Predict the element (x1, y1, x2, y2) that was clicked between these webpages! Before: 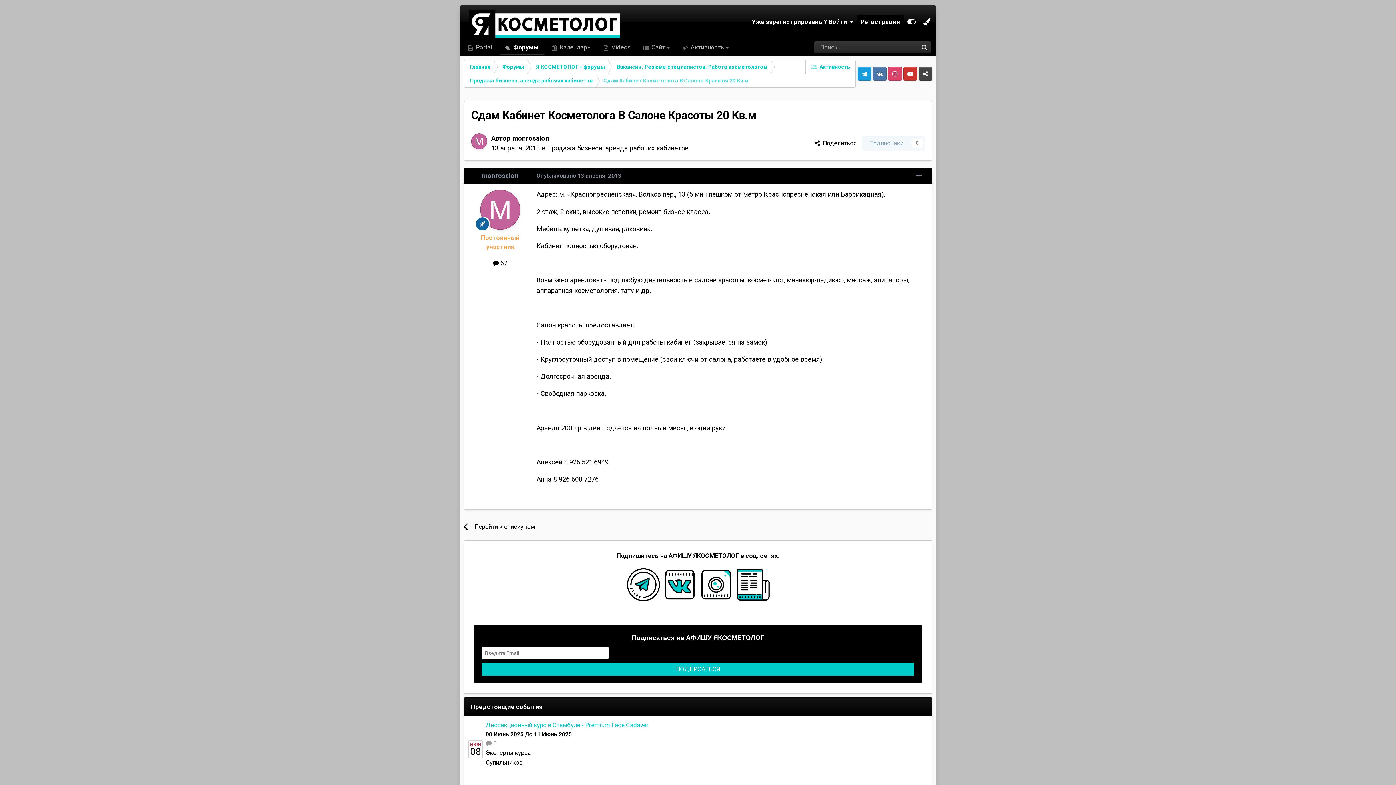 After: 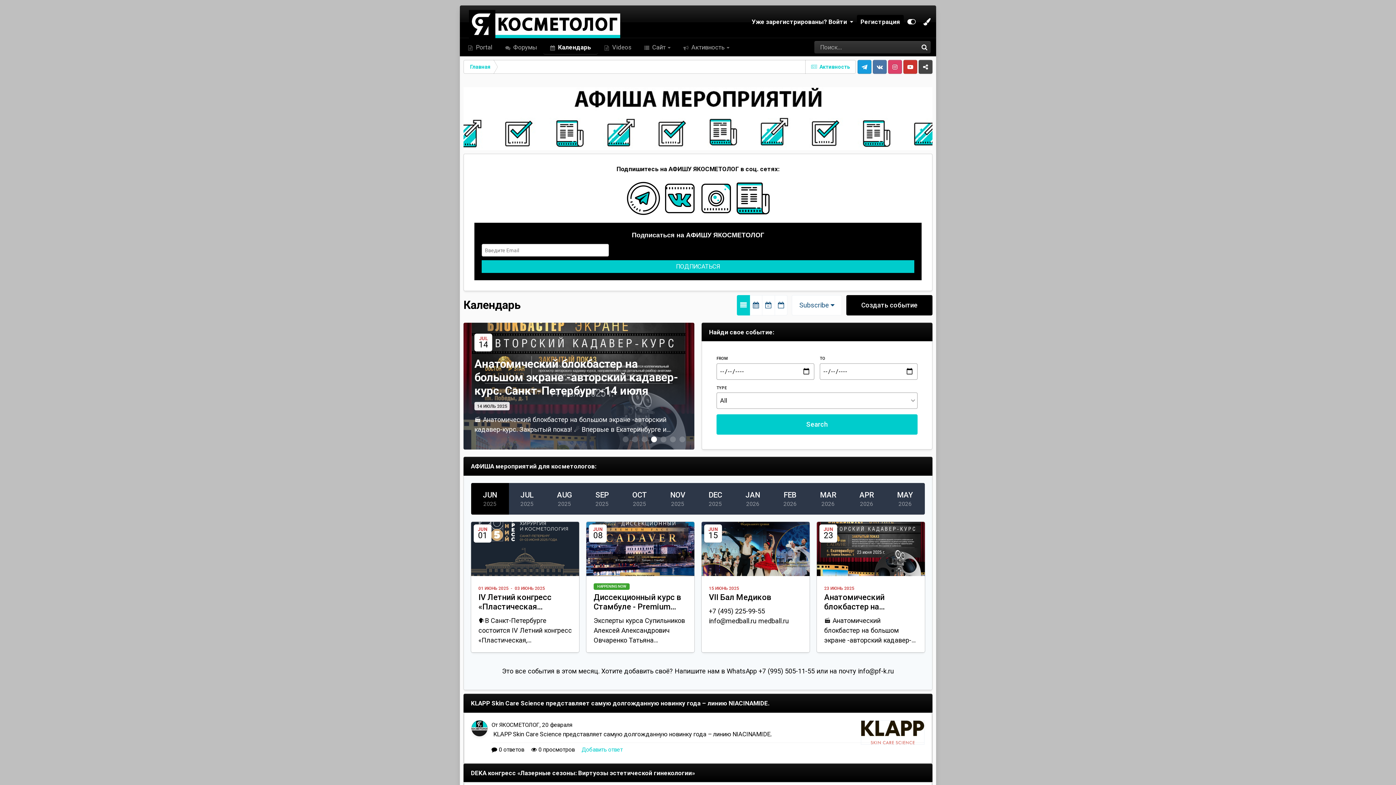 Action: label:  Сайт  bbox: (637, 40, 676, 54)